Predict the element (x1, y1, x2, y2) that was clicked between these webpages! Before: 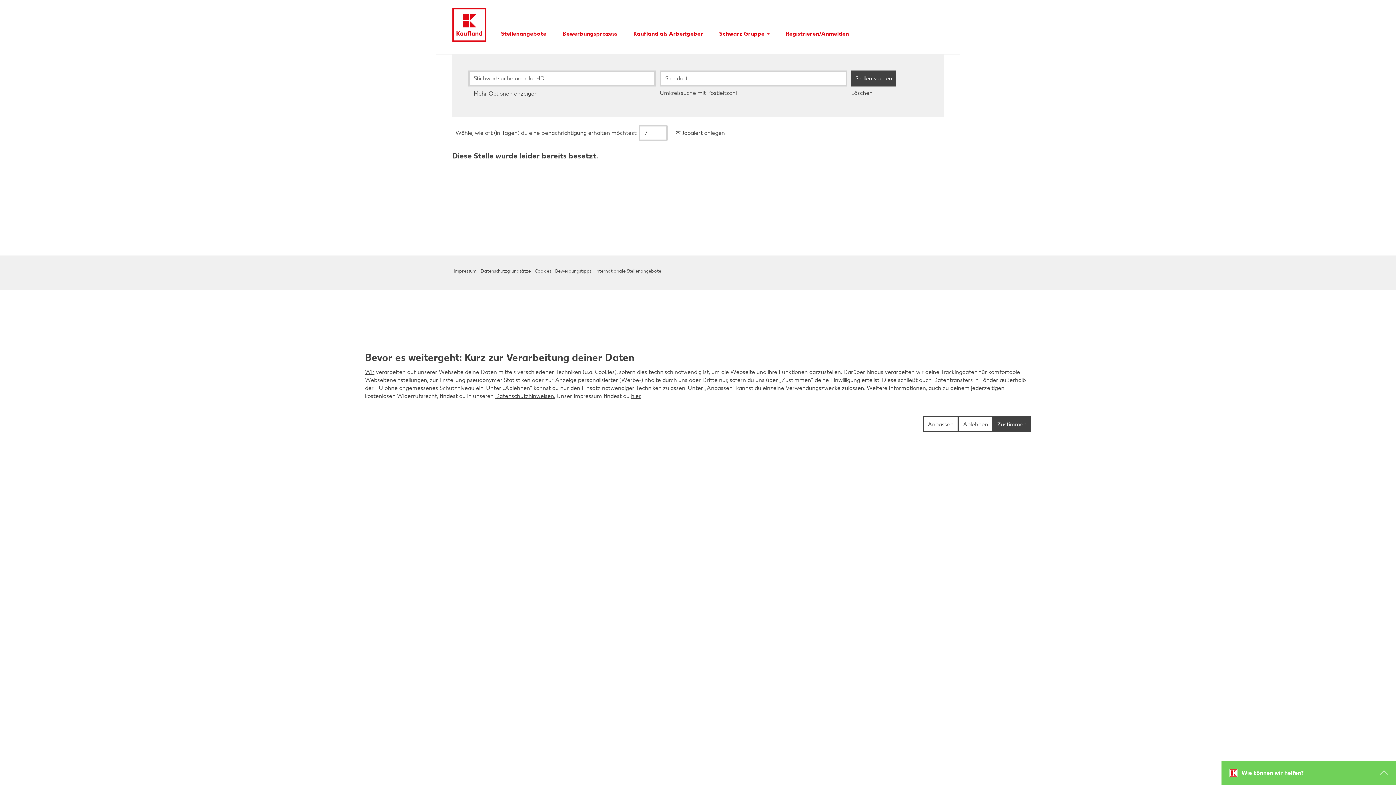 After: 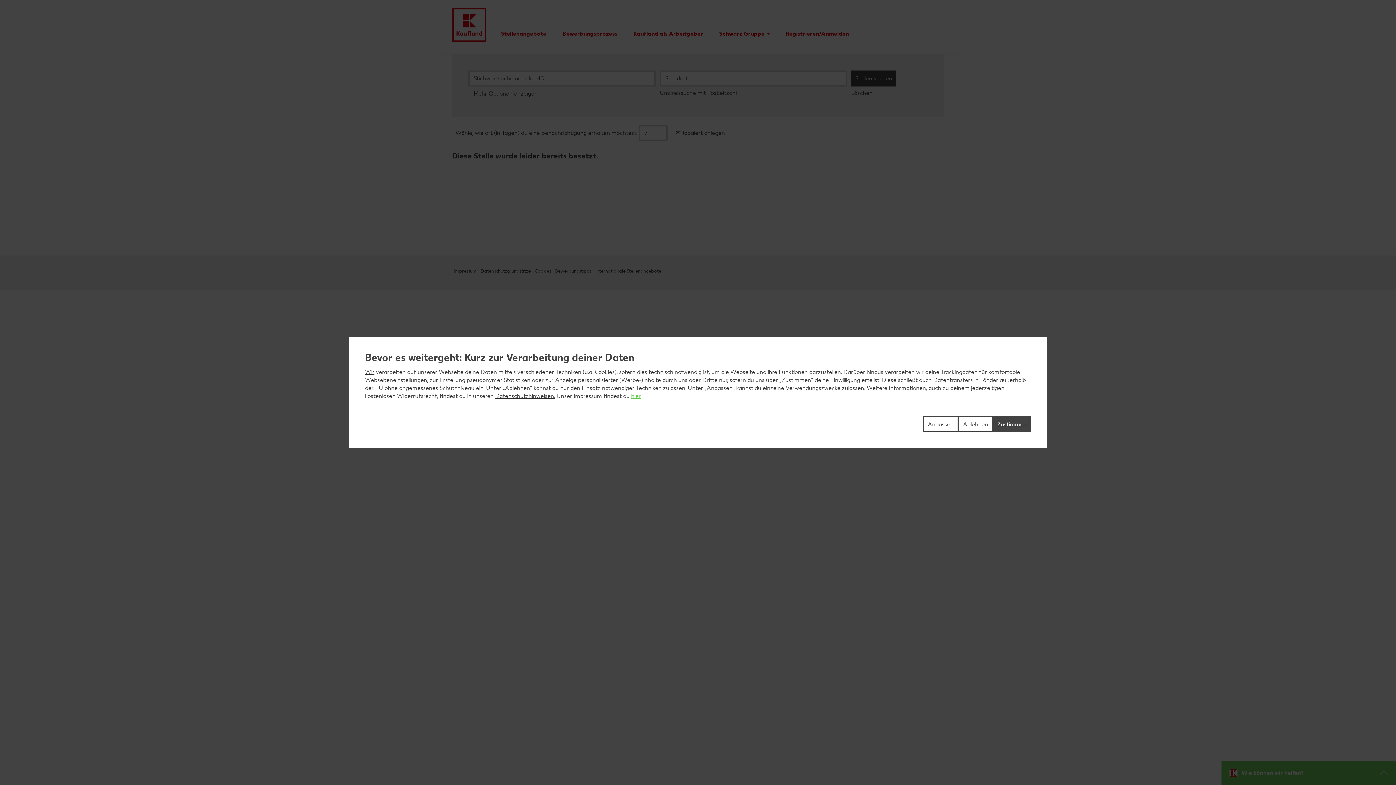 Action: bbox: (631, 392, 641, 399) label: hier.